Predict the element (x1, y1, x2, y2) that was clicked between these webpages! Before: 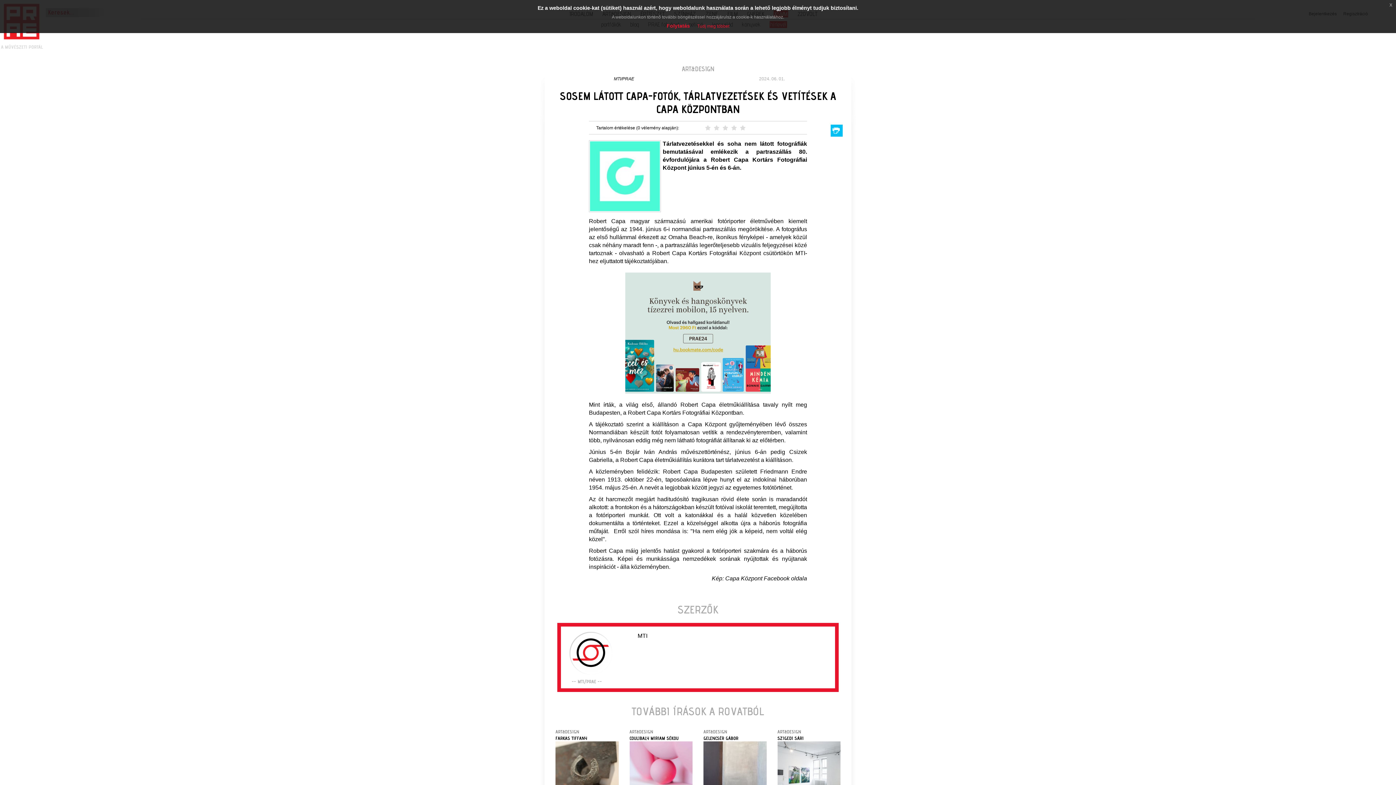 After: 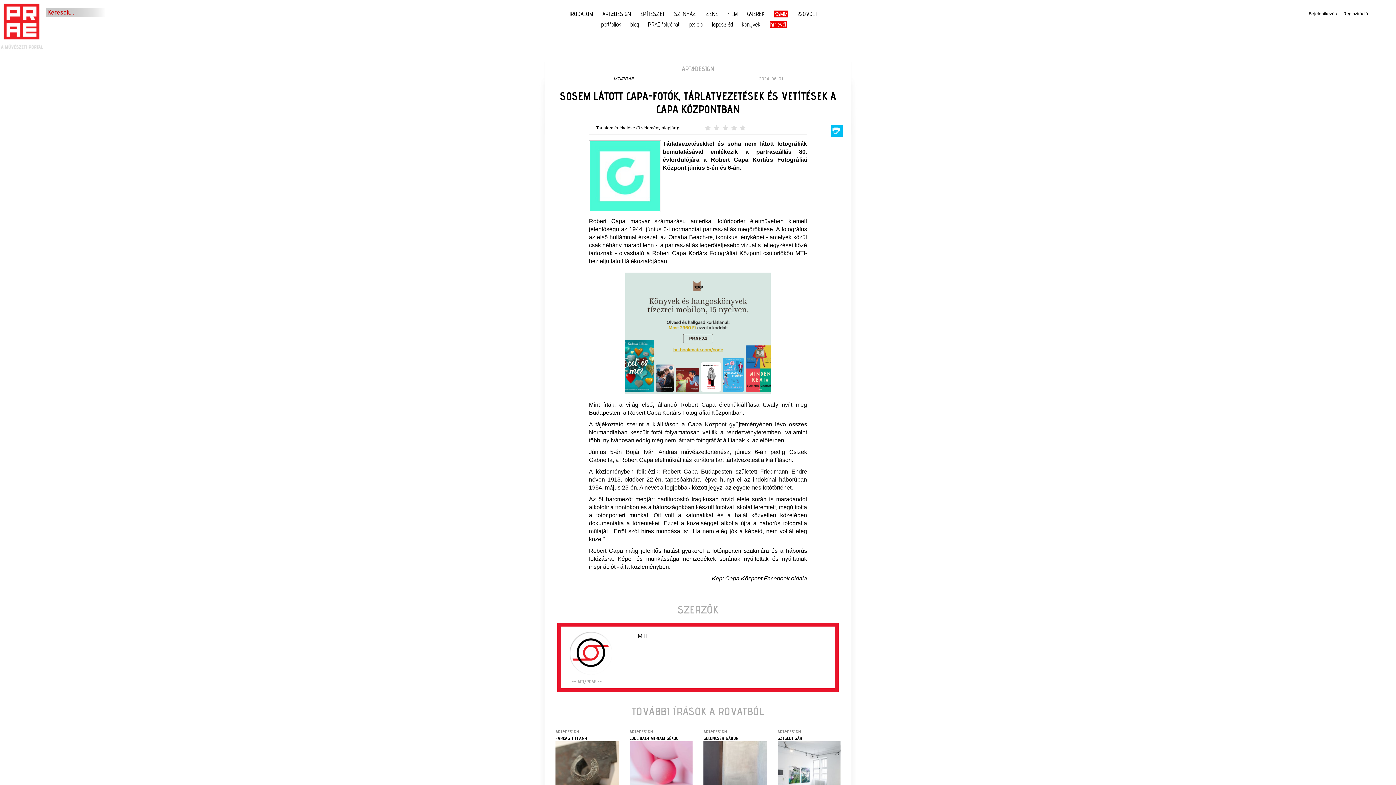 Action: bbox: (1386, 0, 1396, 9) label: x